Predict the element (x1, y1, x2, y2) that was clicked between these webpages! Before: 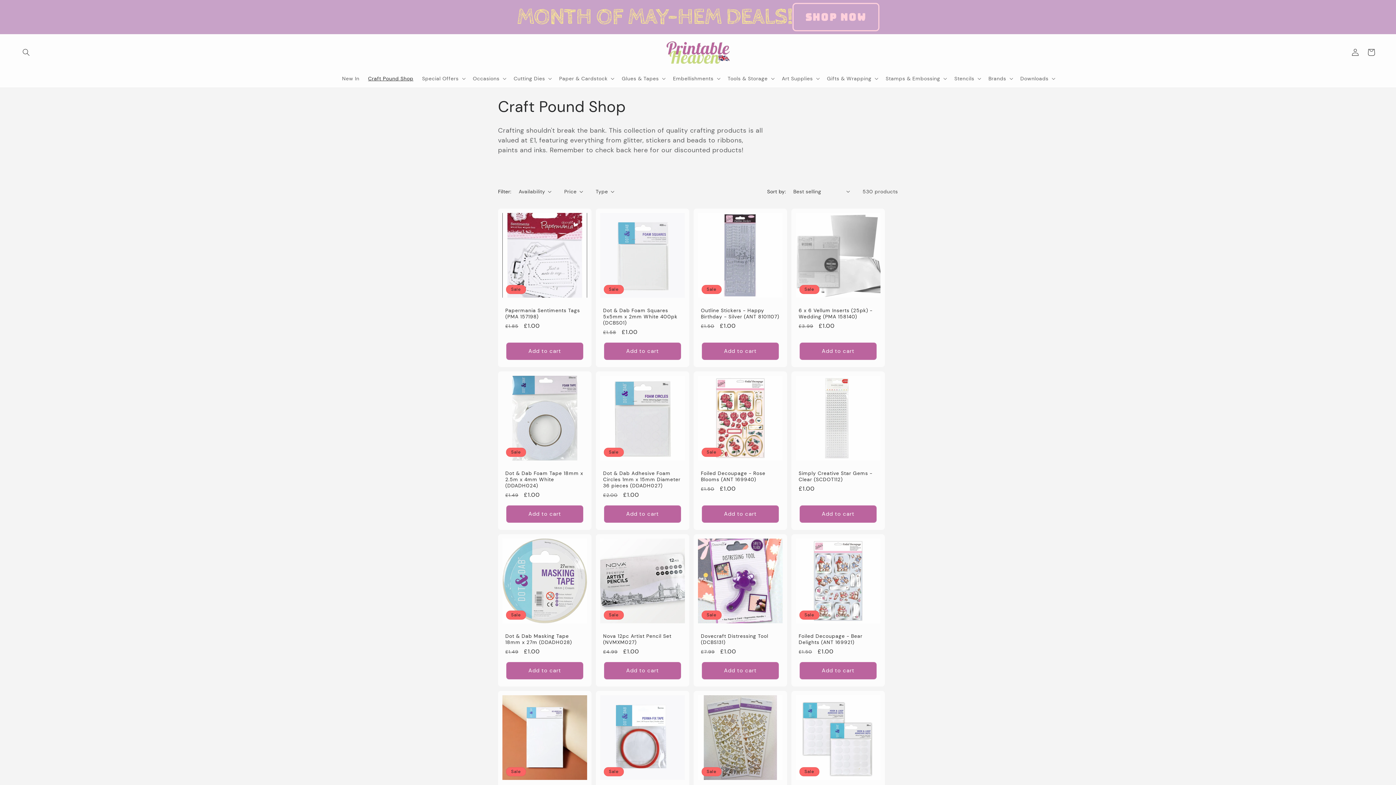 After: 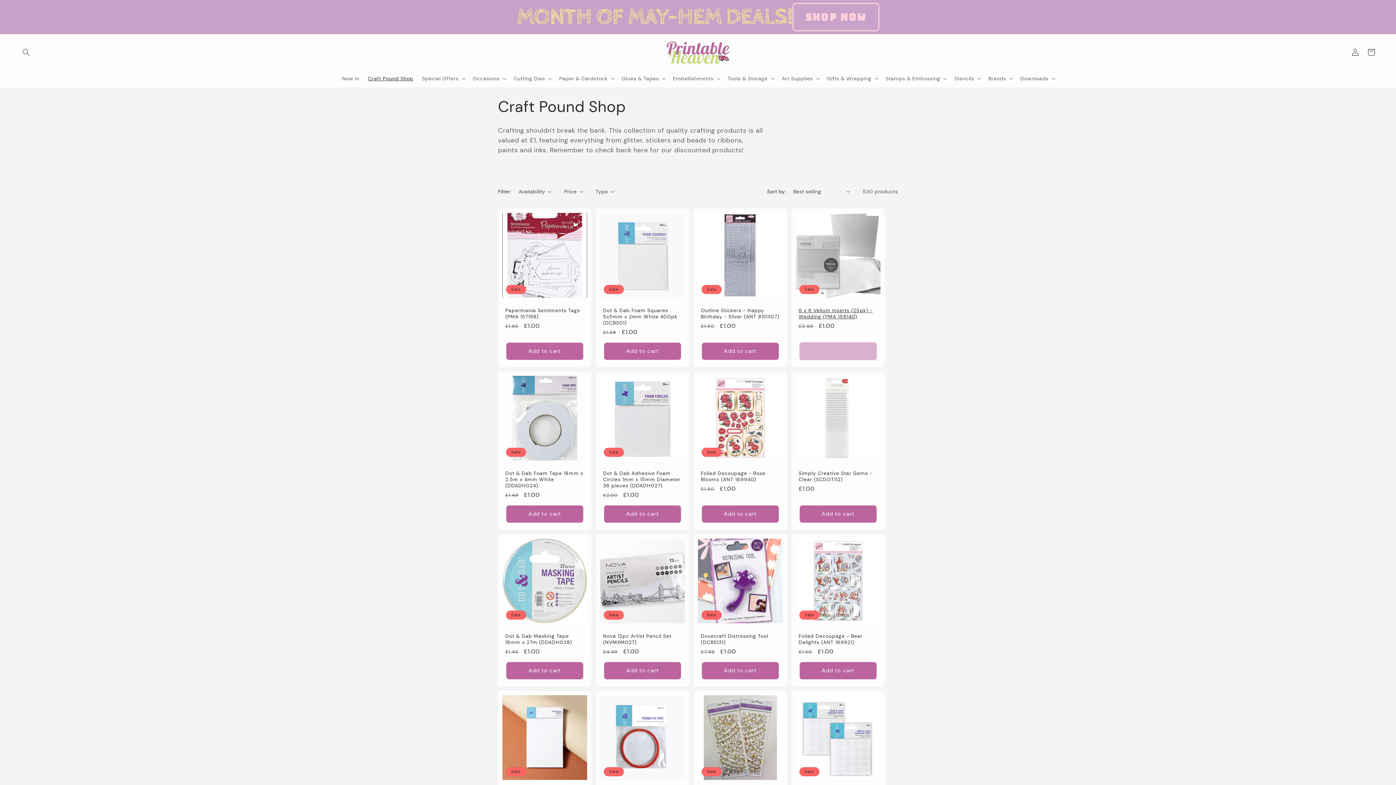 Action: bbox: (800, 342, 876, 359) label: Add to cart